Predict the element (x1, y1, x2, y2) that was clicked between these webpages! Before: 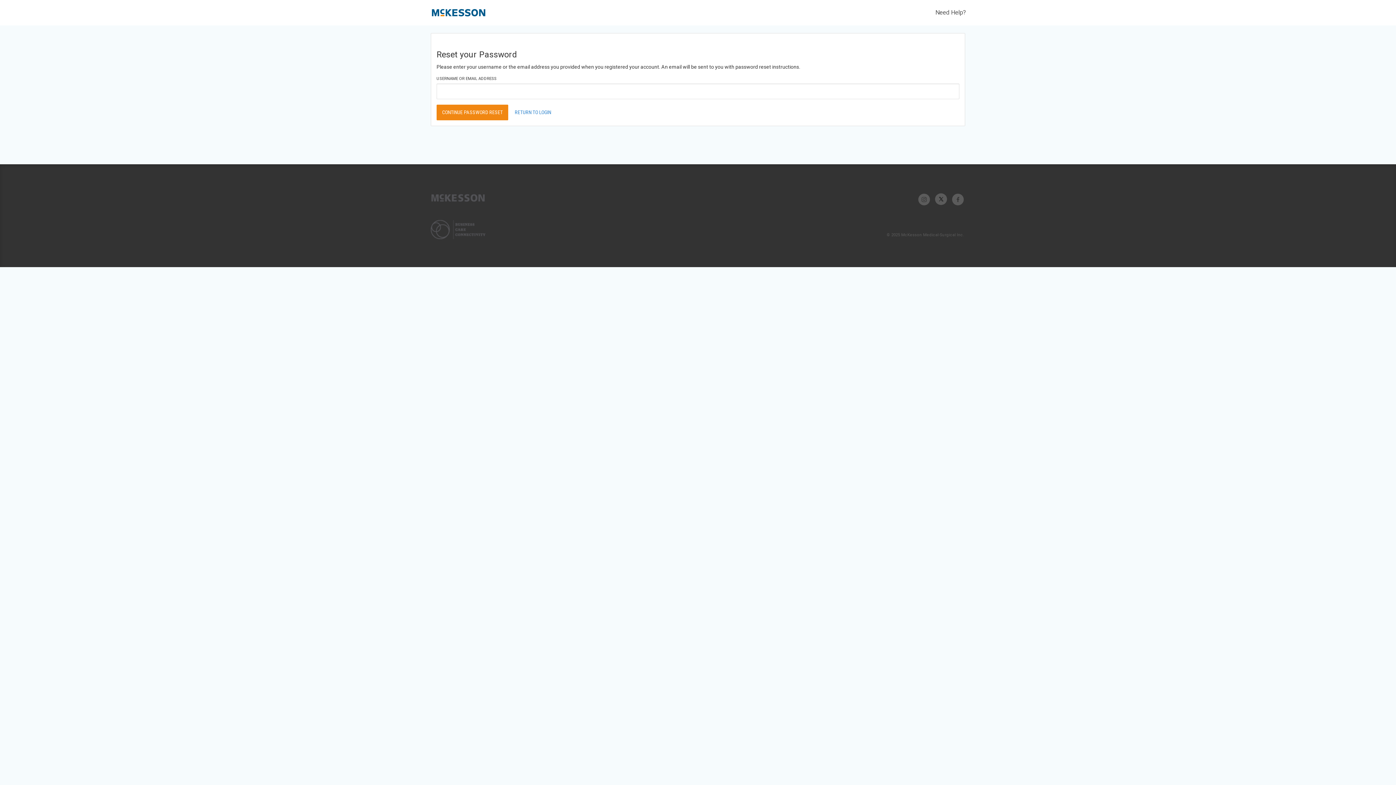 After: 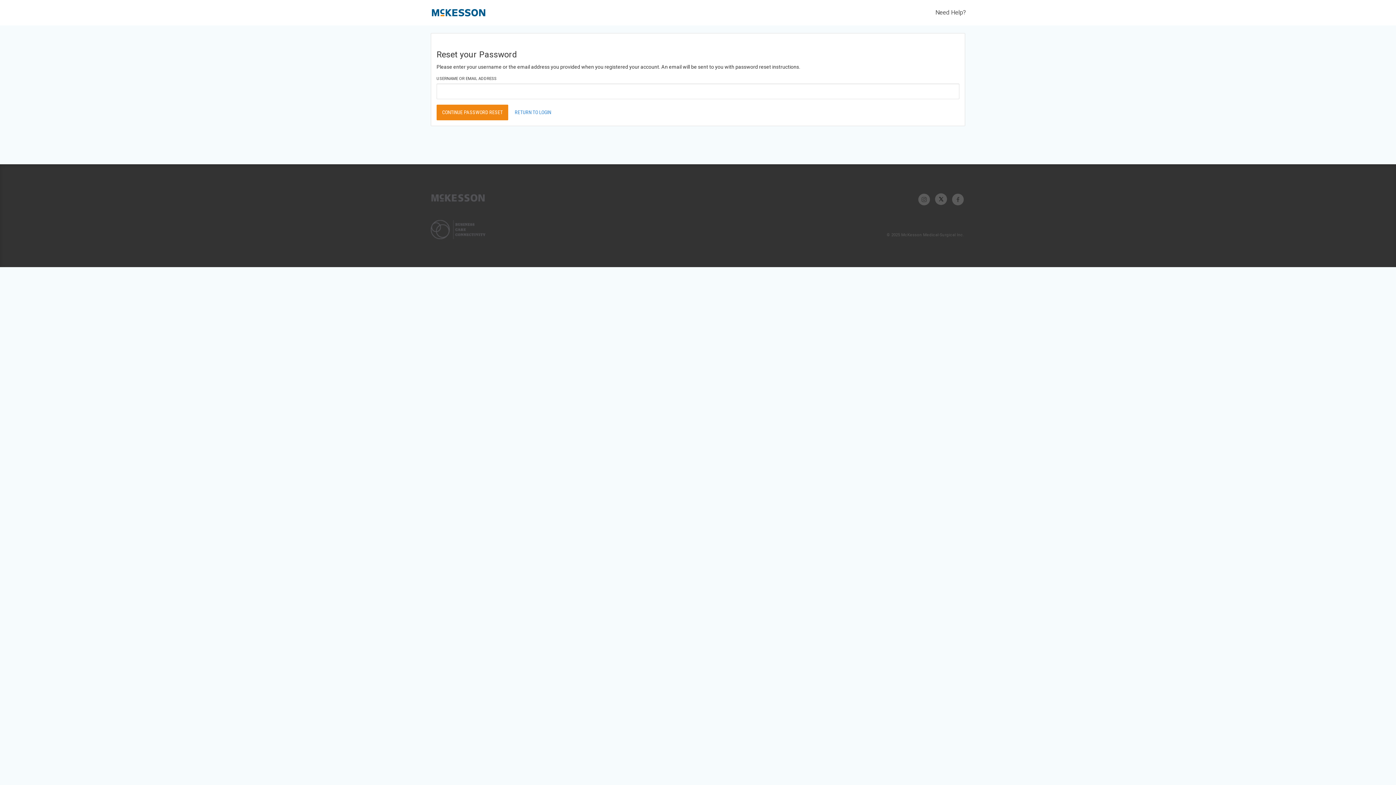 Action: bbox: (952, 197, 964, 201)